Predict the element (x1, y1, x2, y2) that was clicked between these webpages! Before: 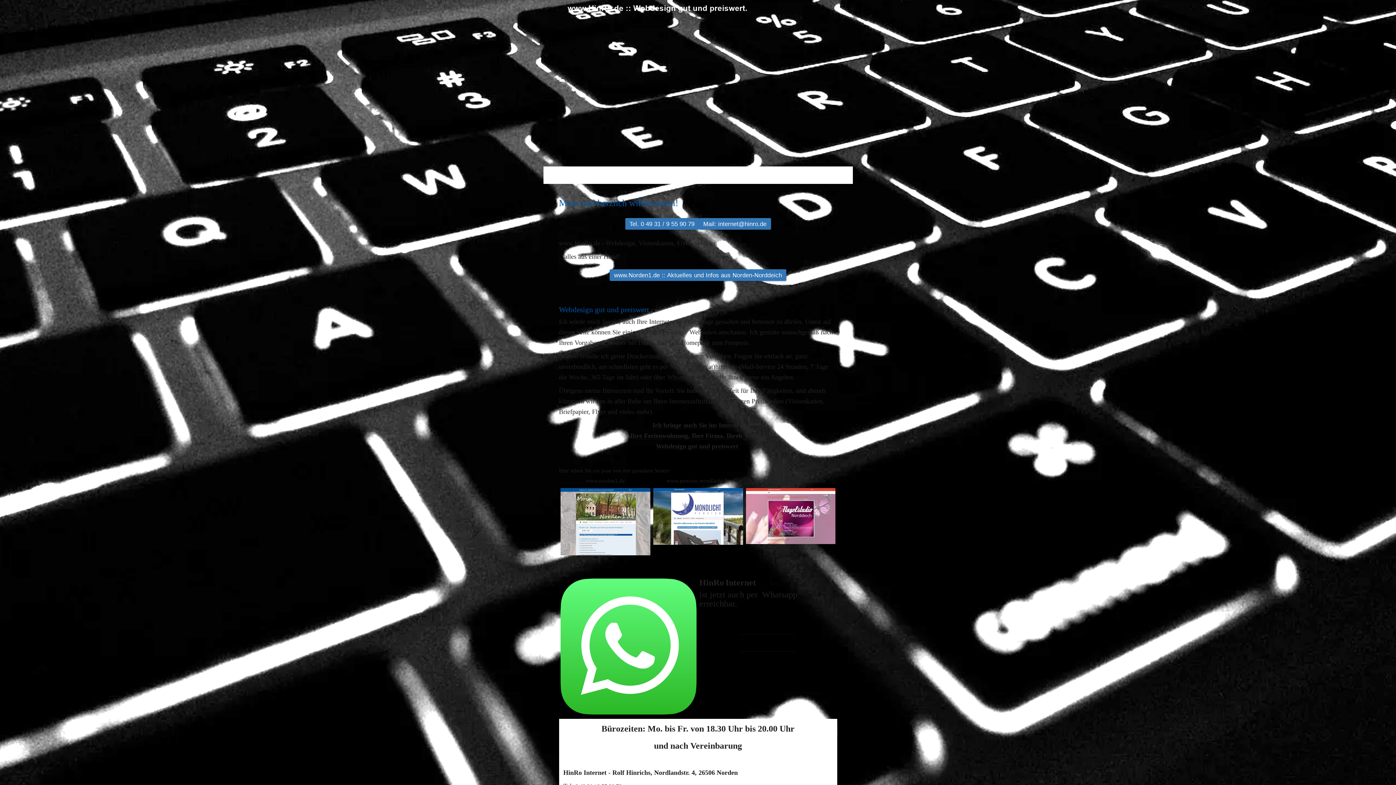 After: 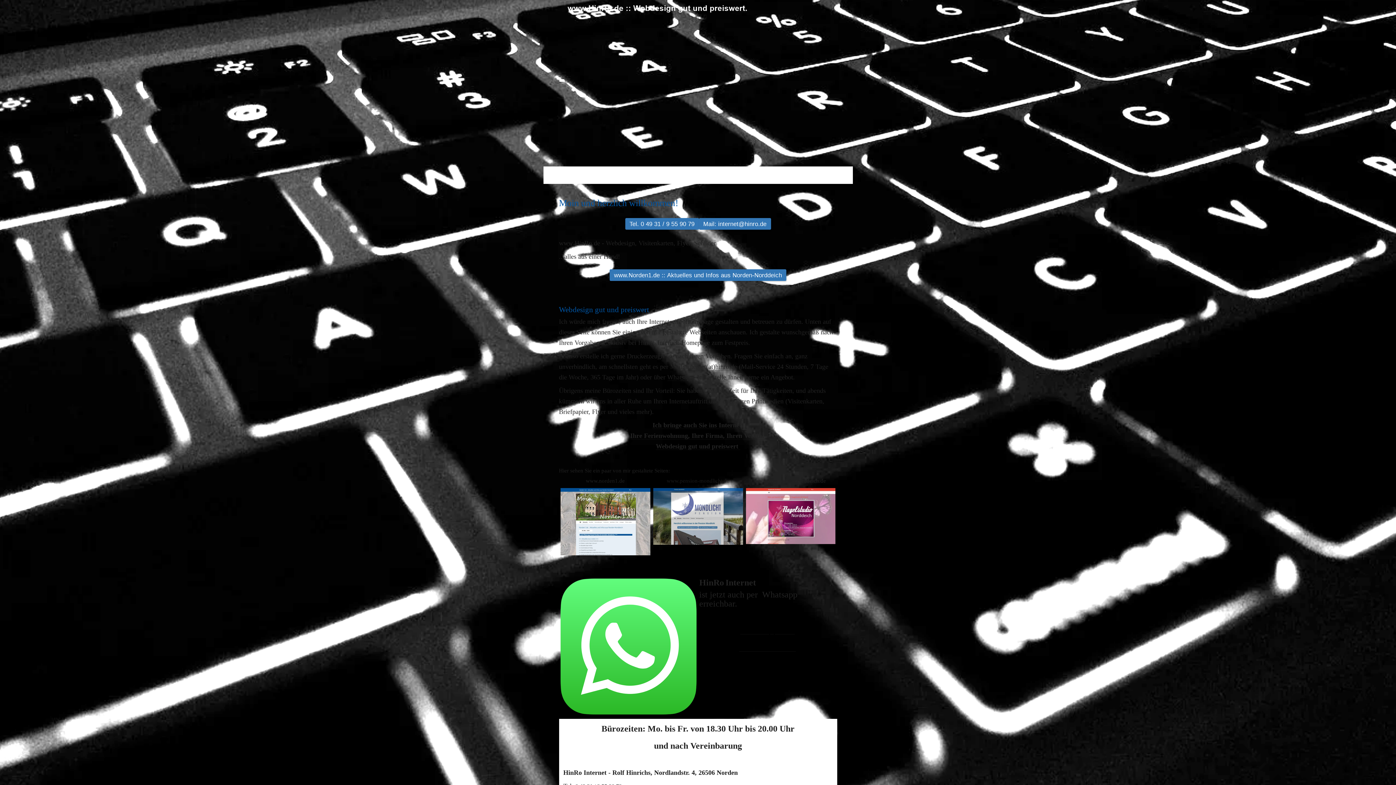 Action: bbox: (653, 488, 743, 545)